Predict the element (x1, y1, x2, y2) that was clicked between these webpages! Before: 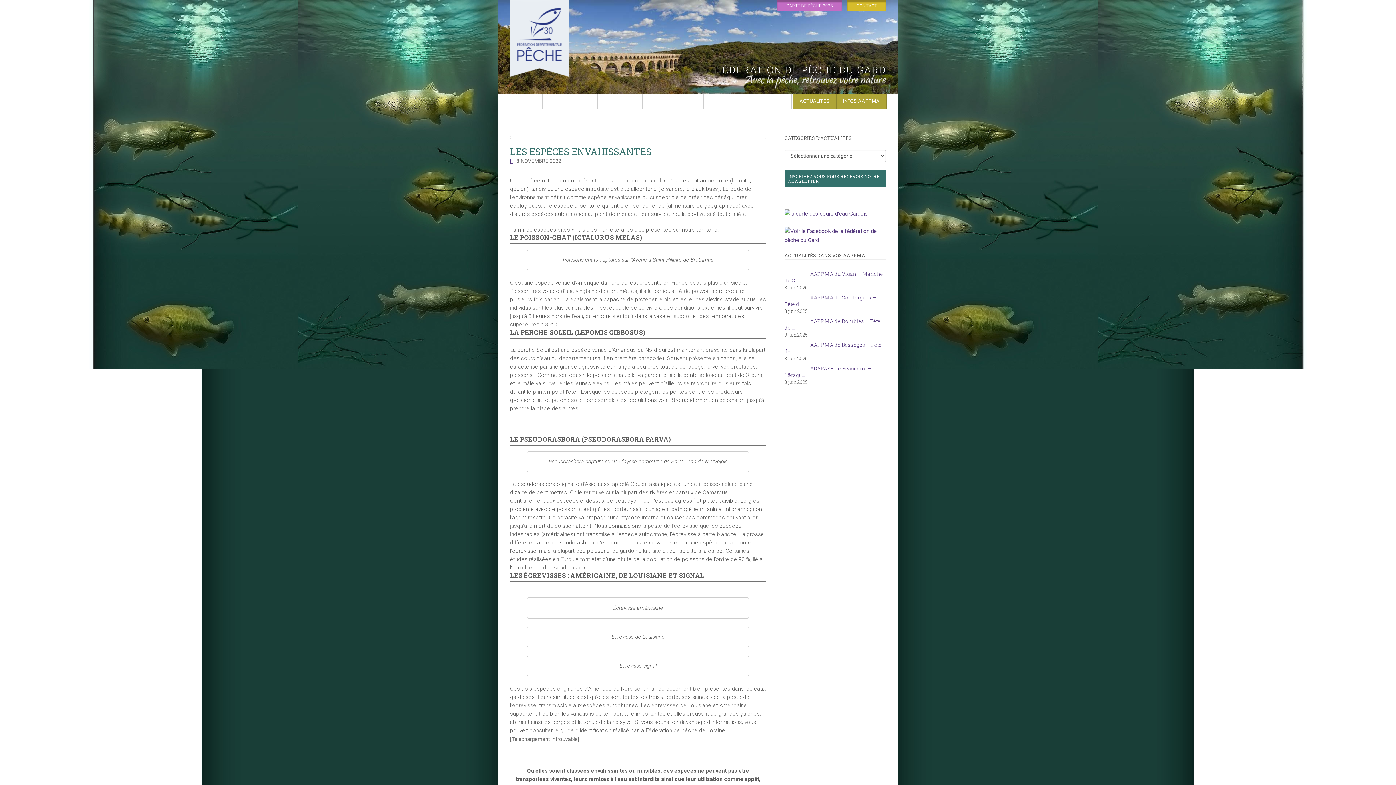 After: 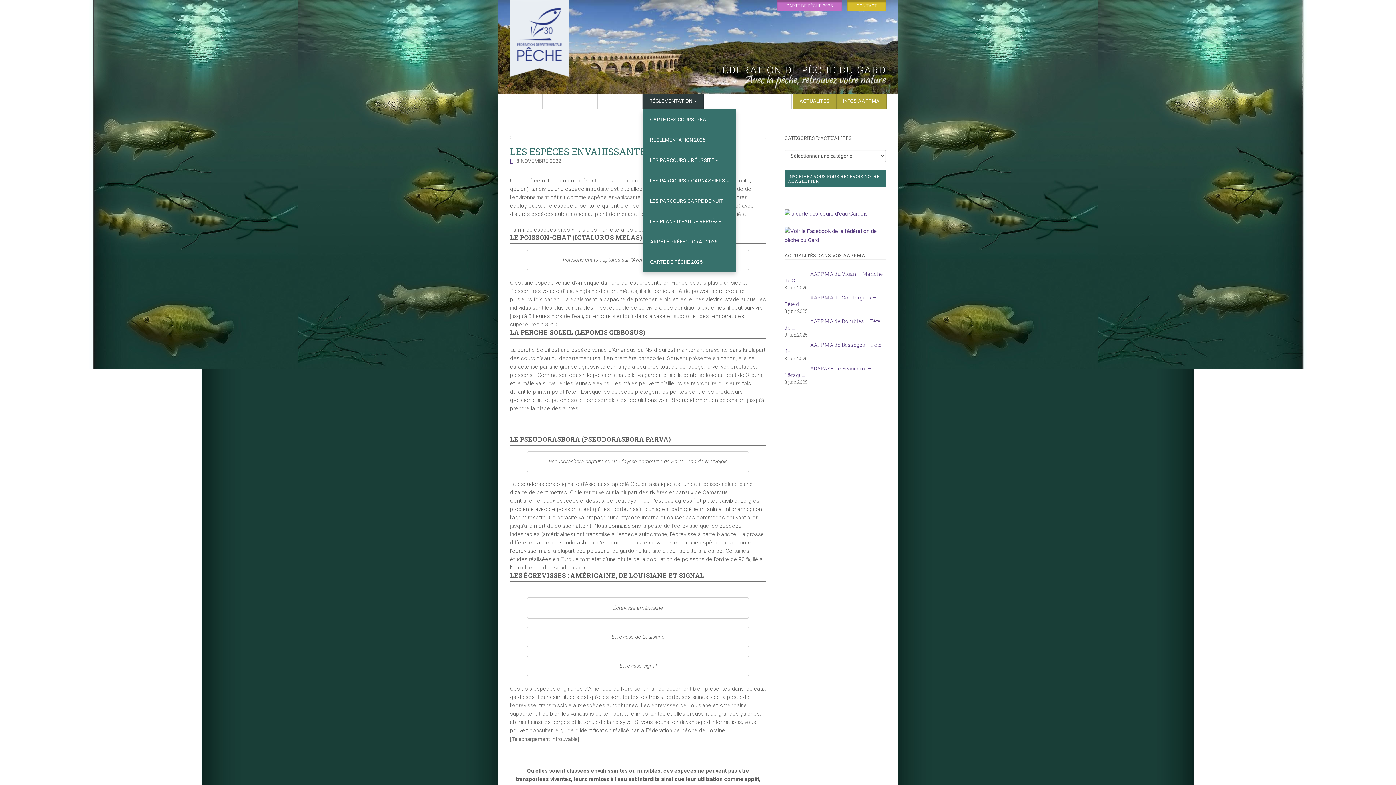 Action: label: RÉGLEMENTATION  bbox: (642, 93, 704, 109)